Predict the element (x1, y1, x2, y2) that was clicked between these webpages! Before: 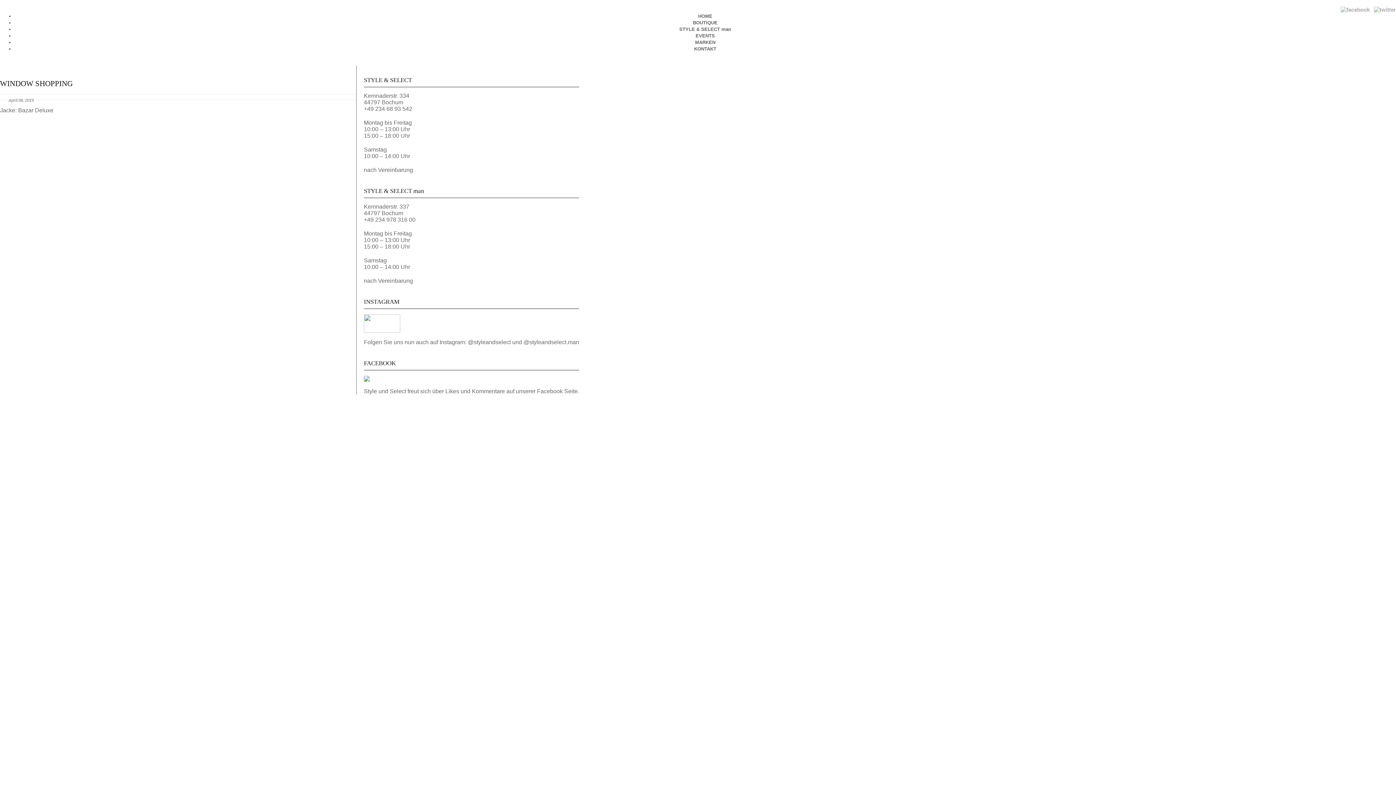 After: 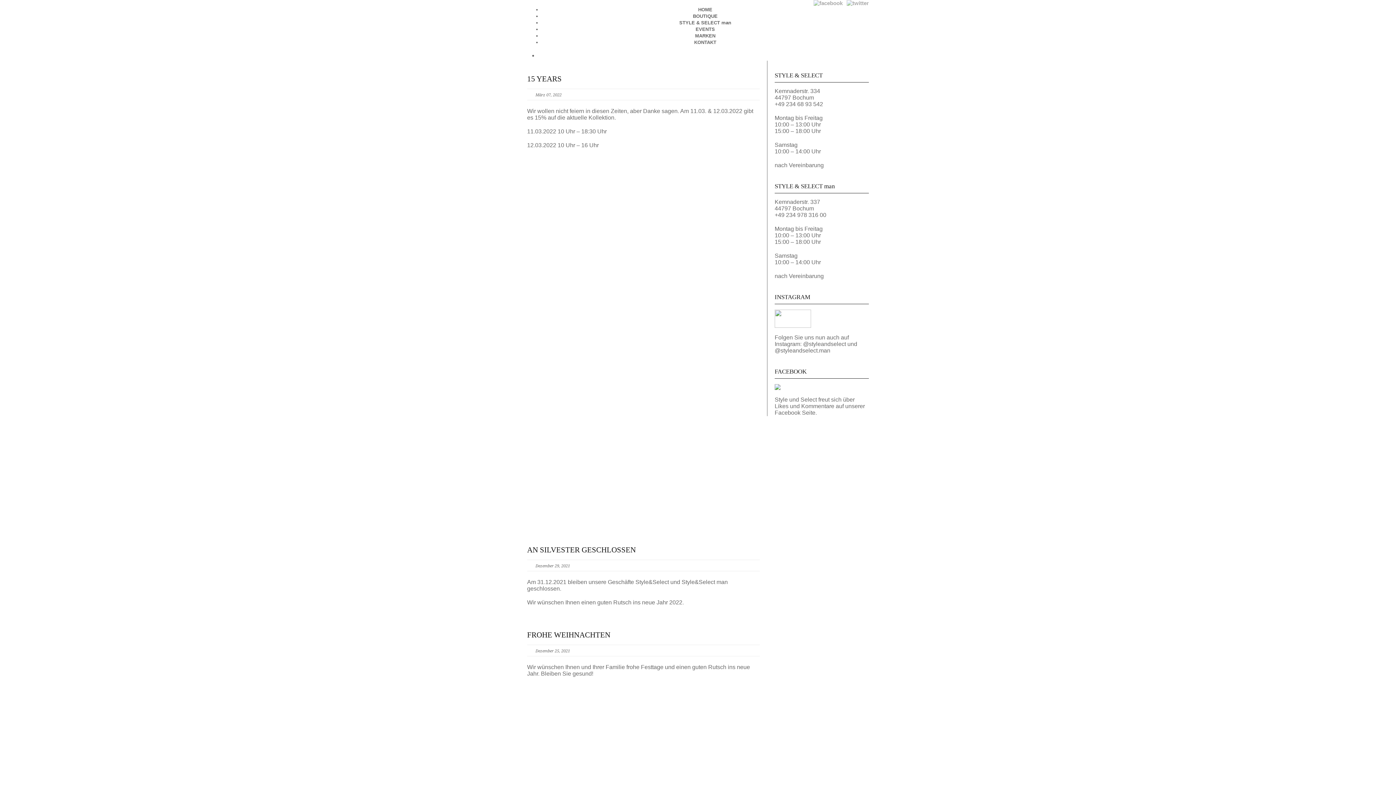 Action: label: HOME bbox: (698, 13, 712, 18)